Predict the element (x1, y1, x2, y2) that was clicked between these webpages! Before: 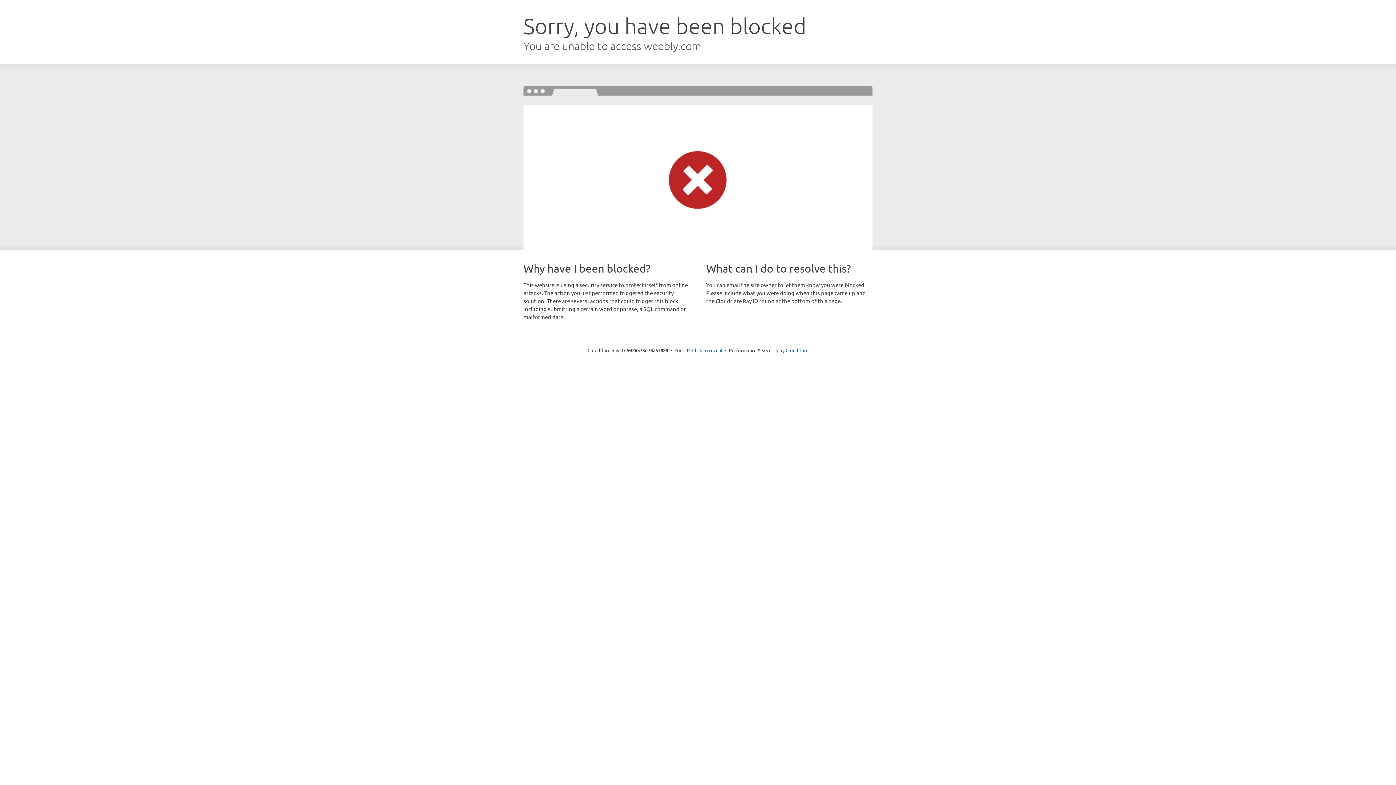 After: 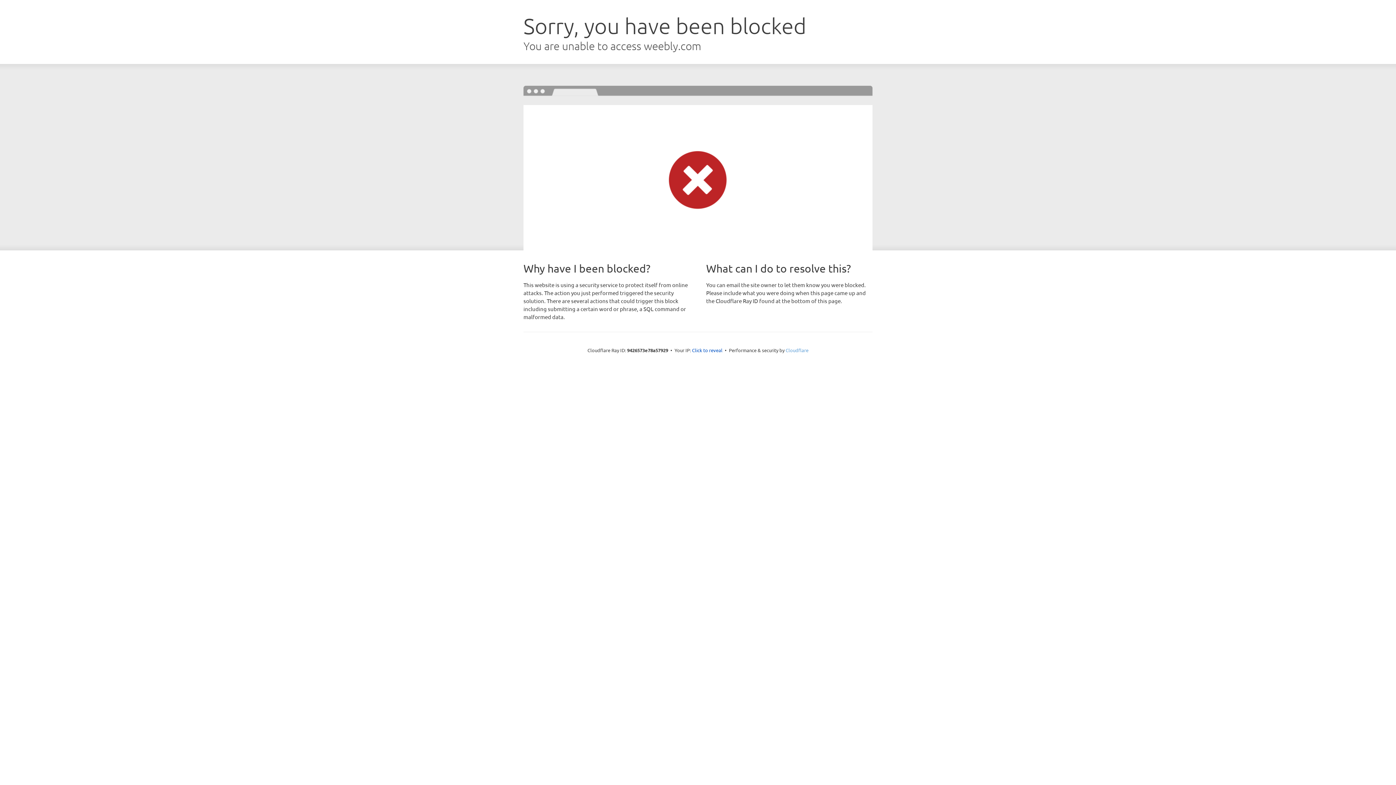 Action: bbox: (785, 347, 808, 353) label: Cloudflare